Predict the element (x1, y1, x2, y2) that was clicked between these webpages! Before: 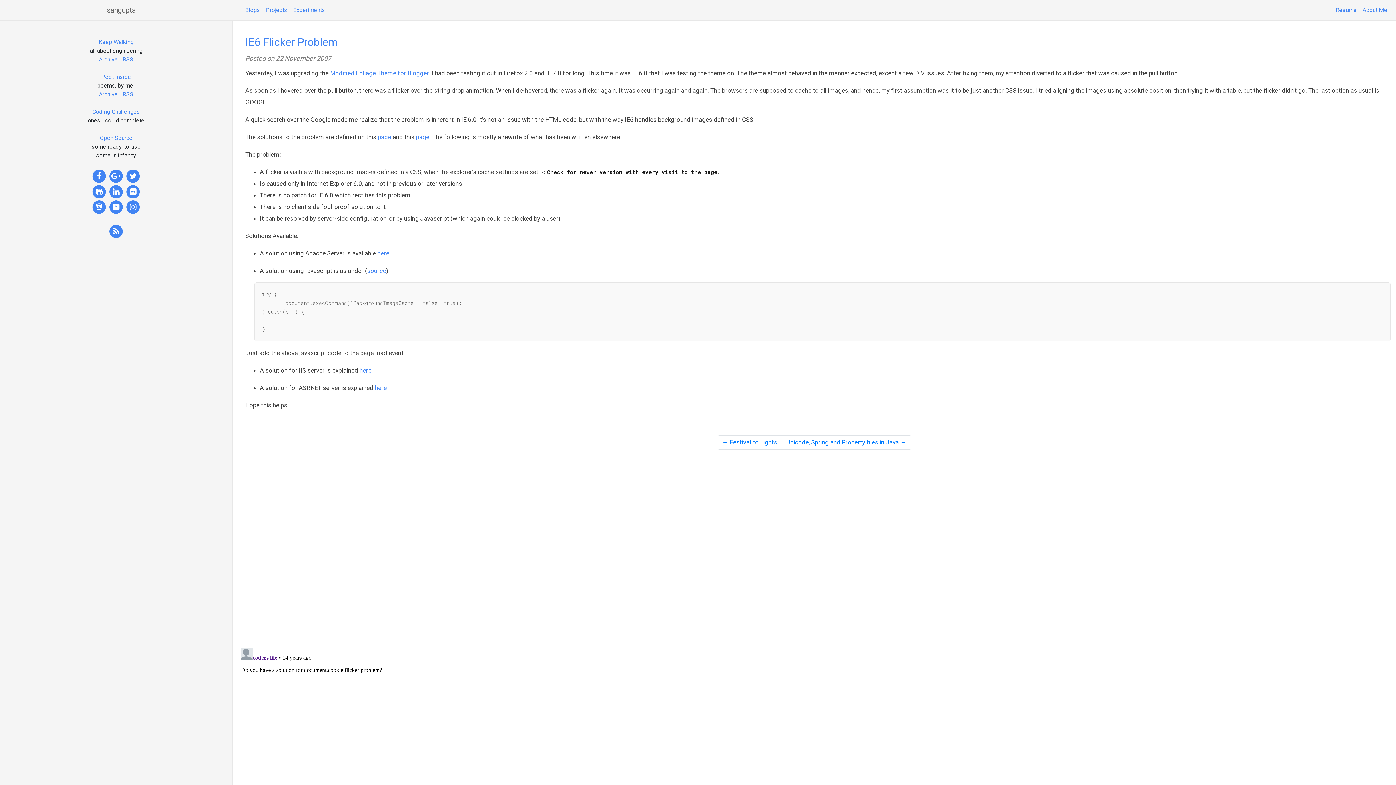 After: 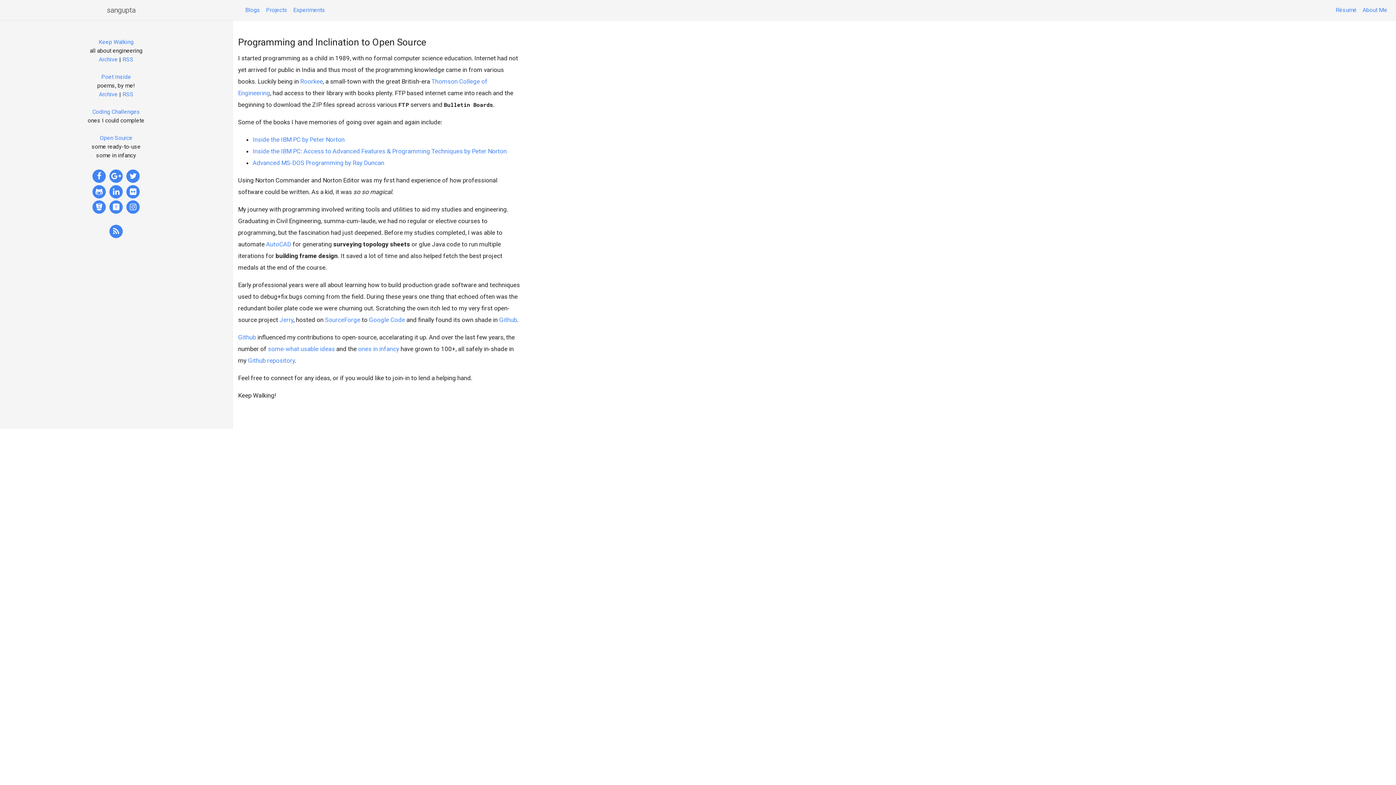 Action: bbox: (99, 134, 132, 141) label: Open Source